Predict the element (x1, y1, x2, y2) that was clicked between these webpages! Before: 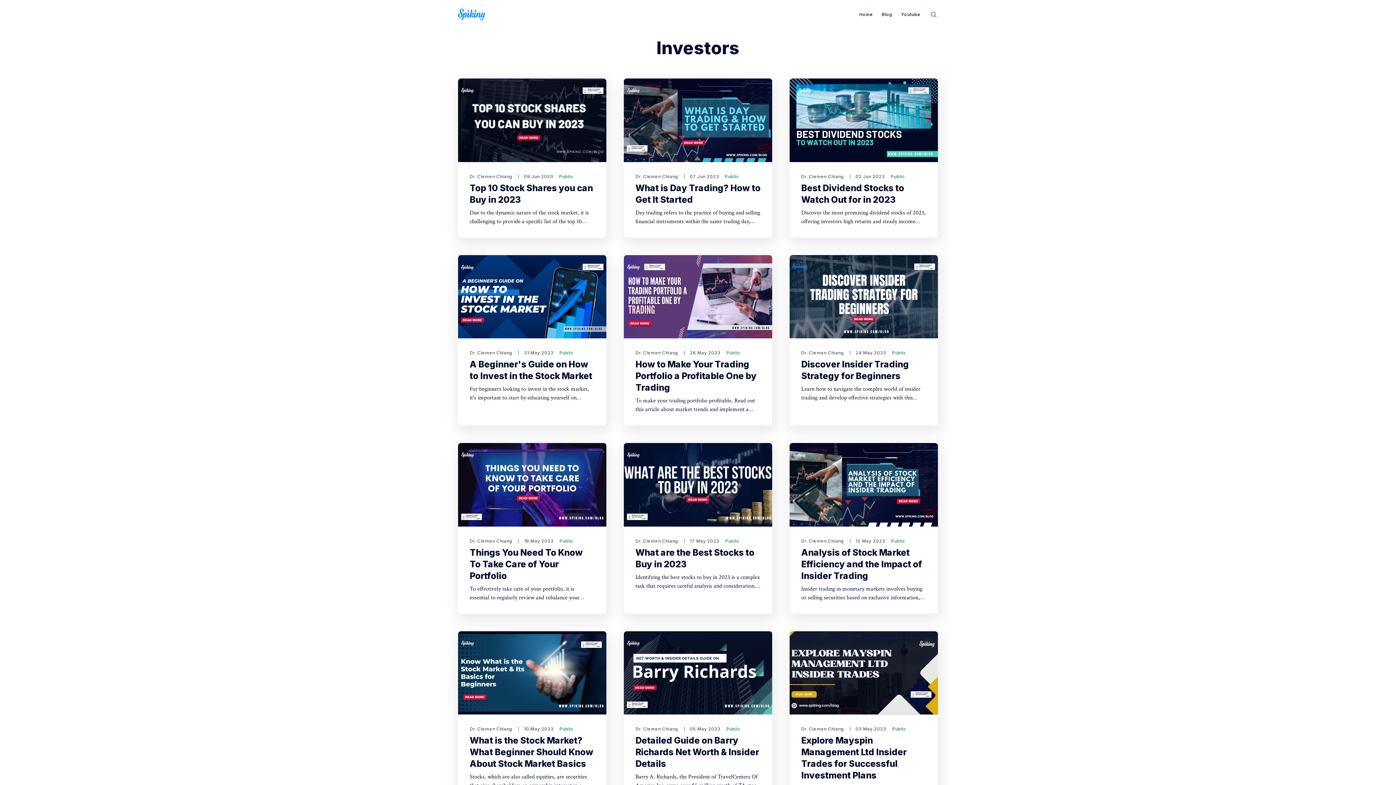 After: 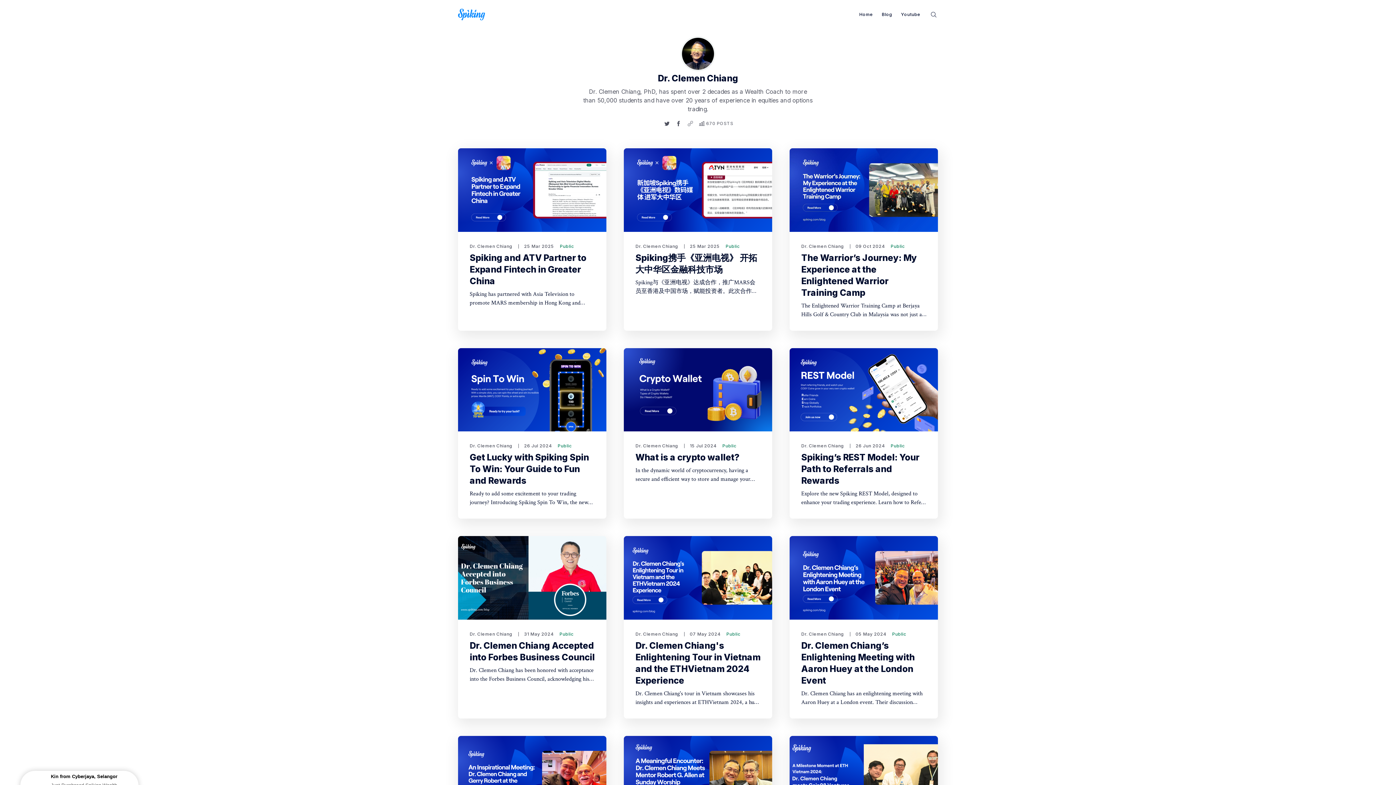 Action: bbox: (635, 173, 678, 179) label: Dr. Clemen Chiang